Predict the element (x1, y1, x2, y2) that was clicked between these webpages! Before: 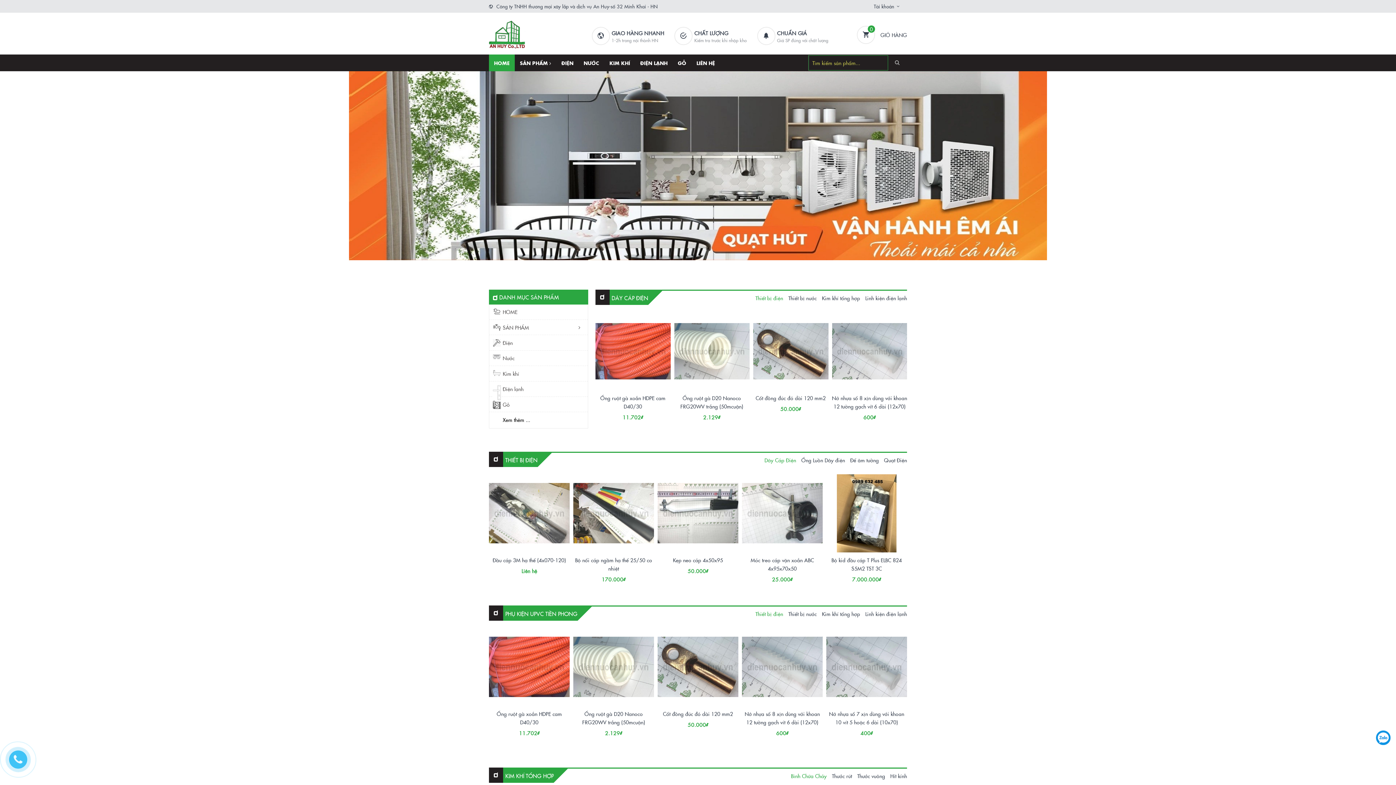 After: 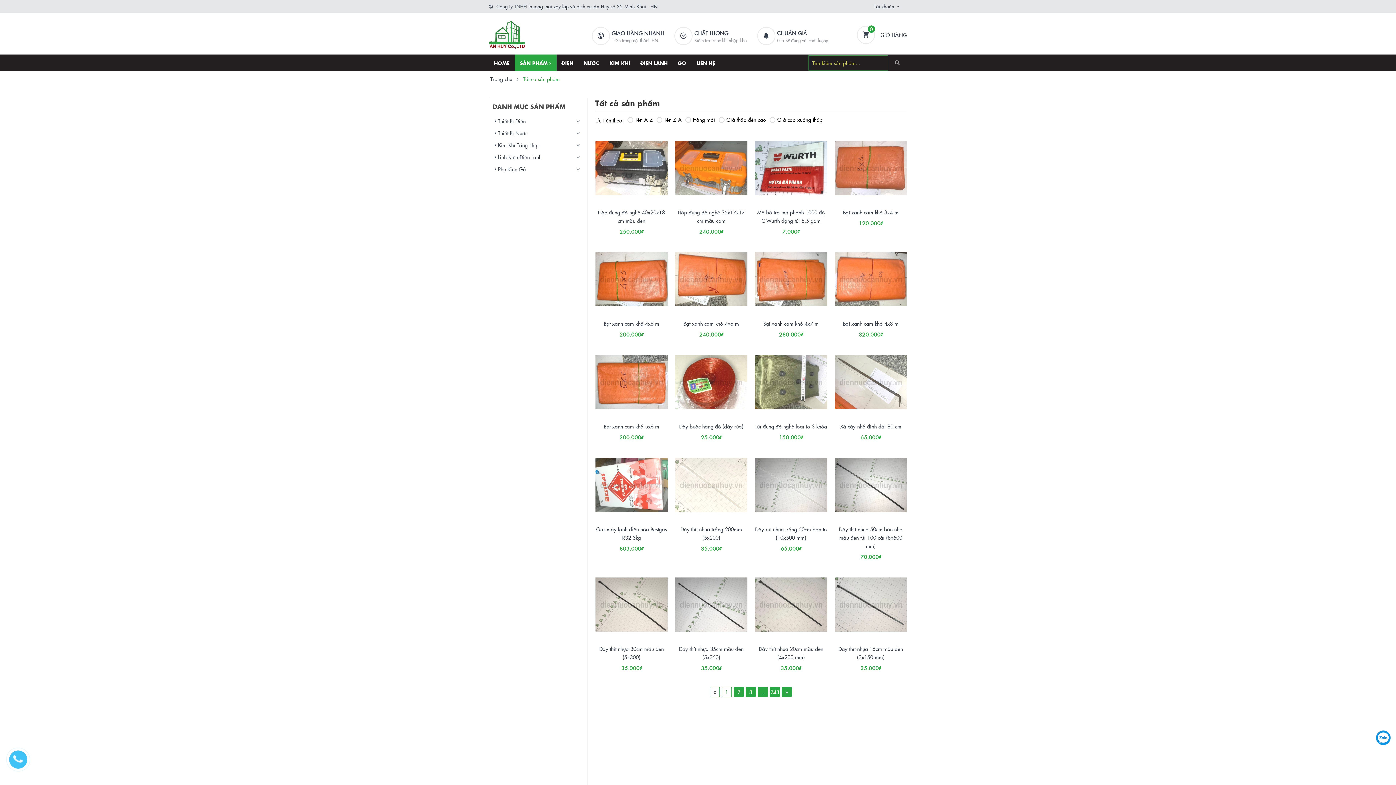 Action: bbox: (514, 54, 556, 71) label: SẢN PHẨM 